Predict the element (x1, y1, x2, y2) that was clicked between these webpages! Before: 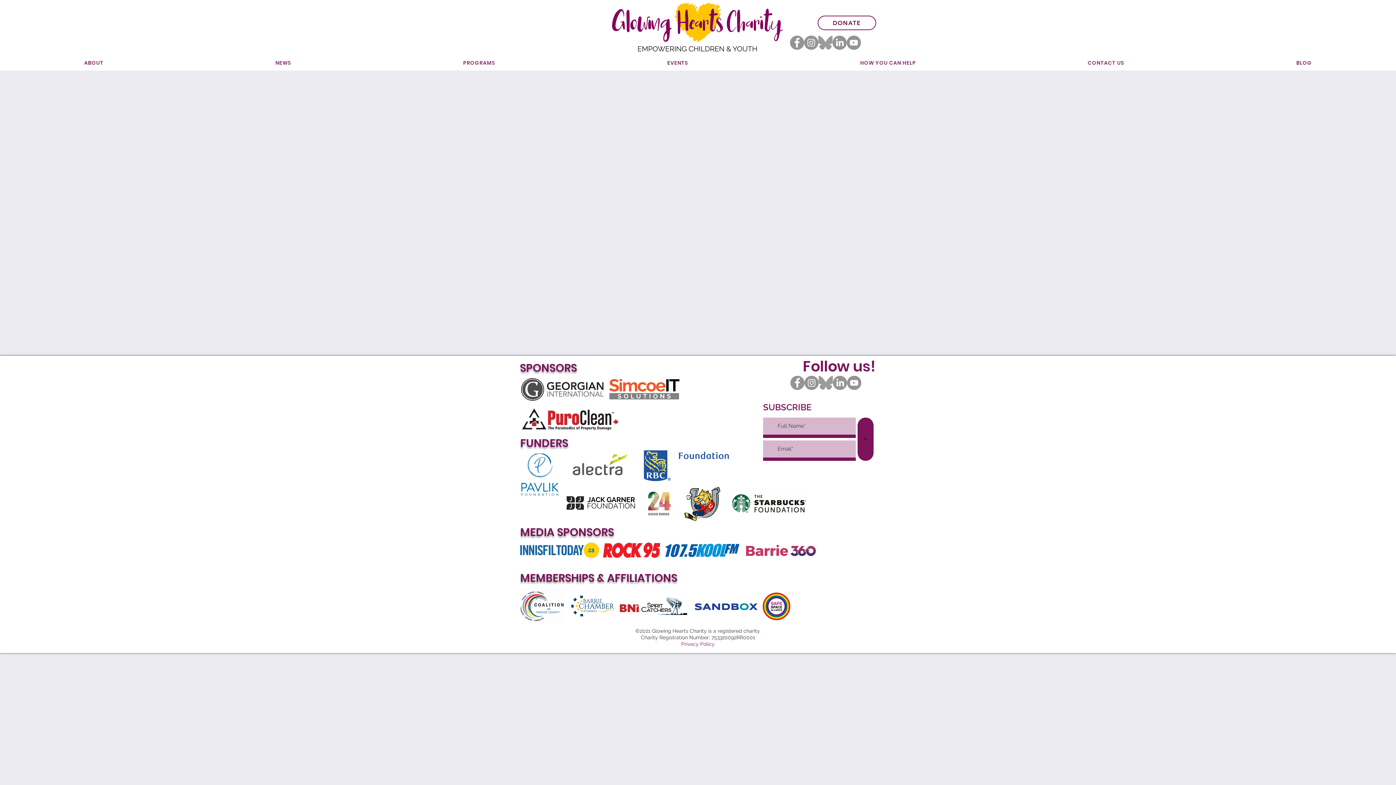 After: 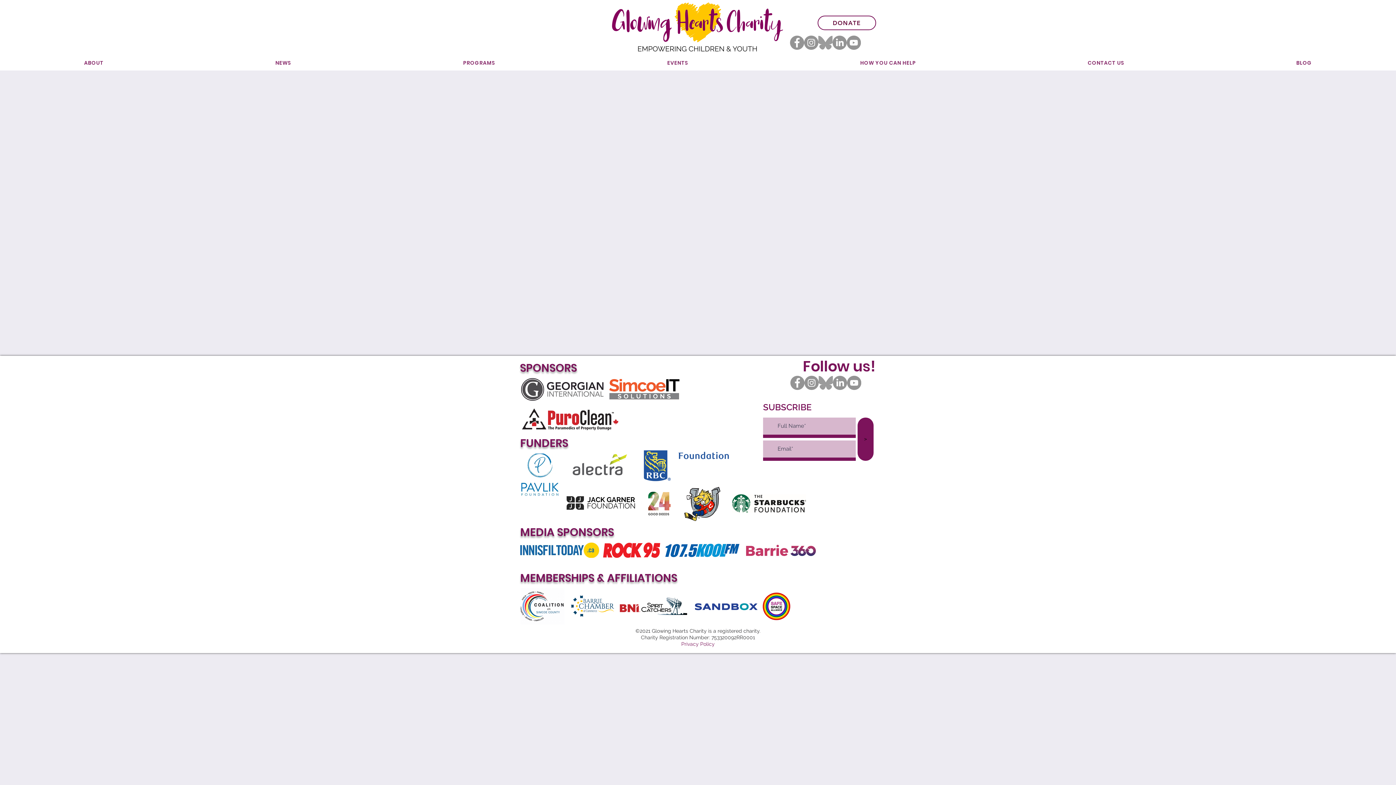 Action: bbox: (521, 453, 558, 496)